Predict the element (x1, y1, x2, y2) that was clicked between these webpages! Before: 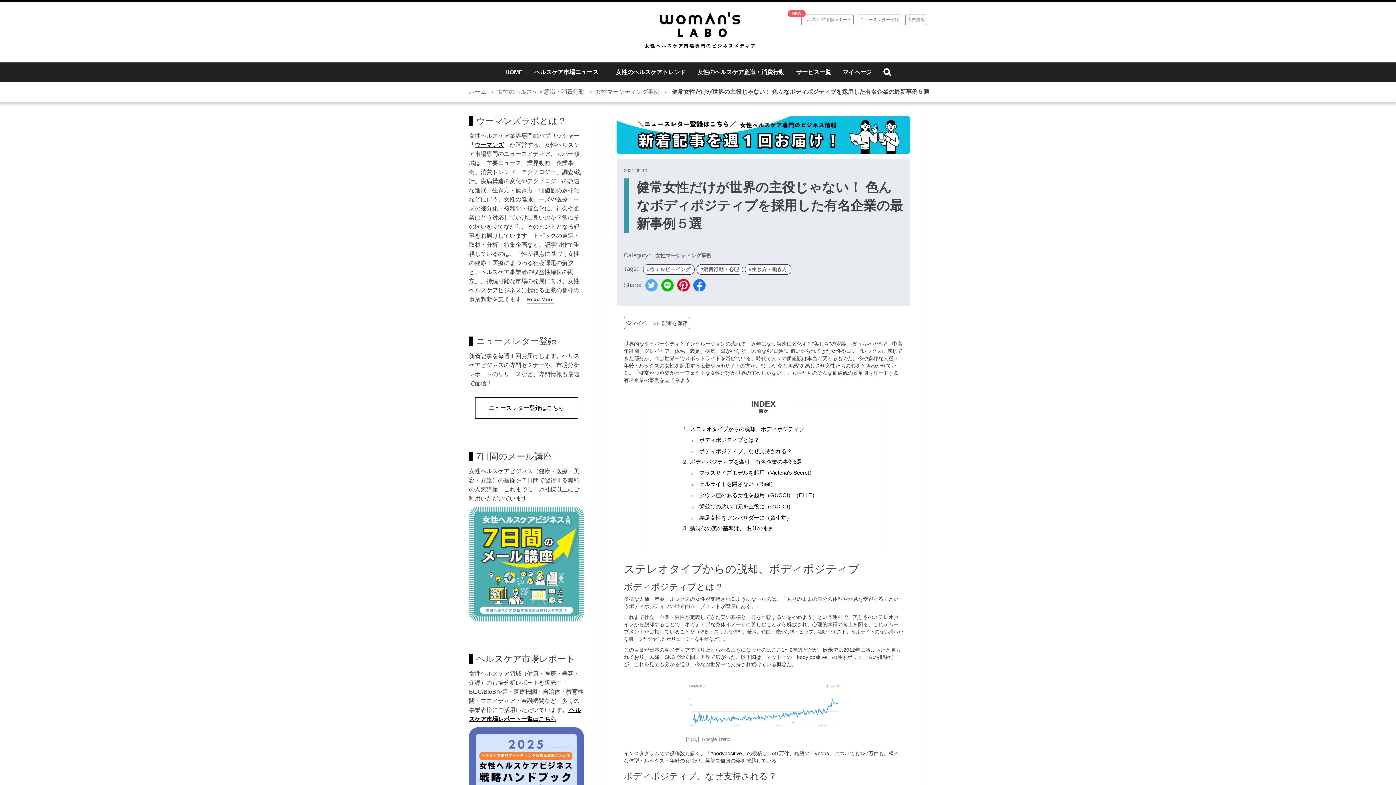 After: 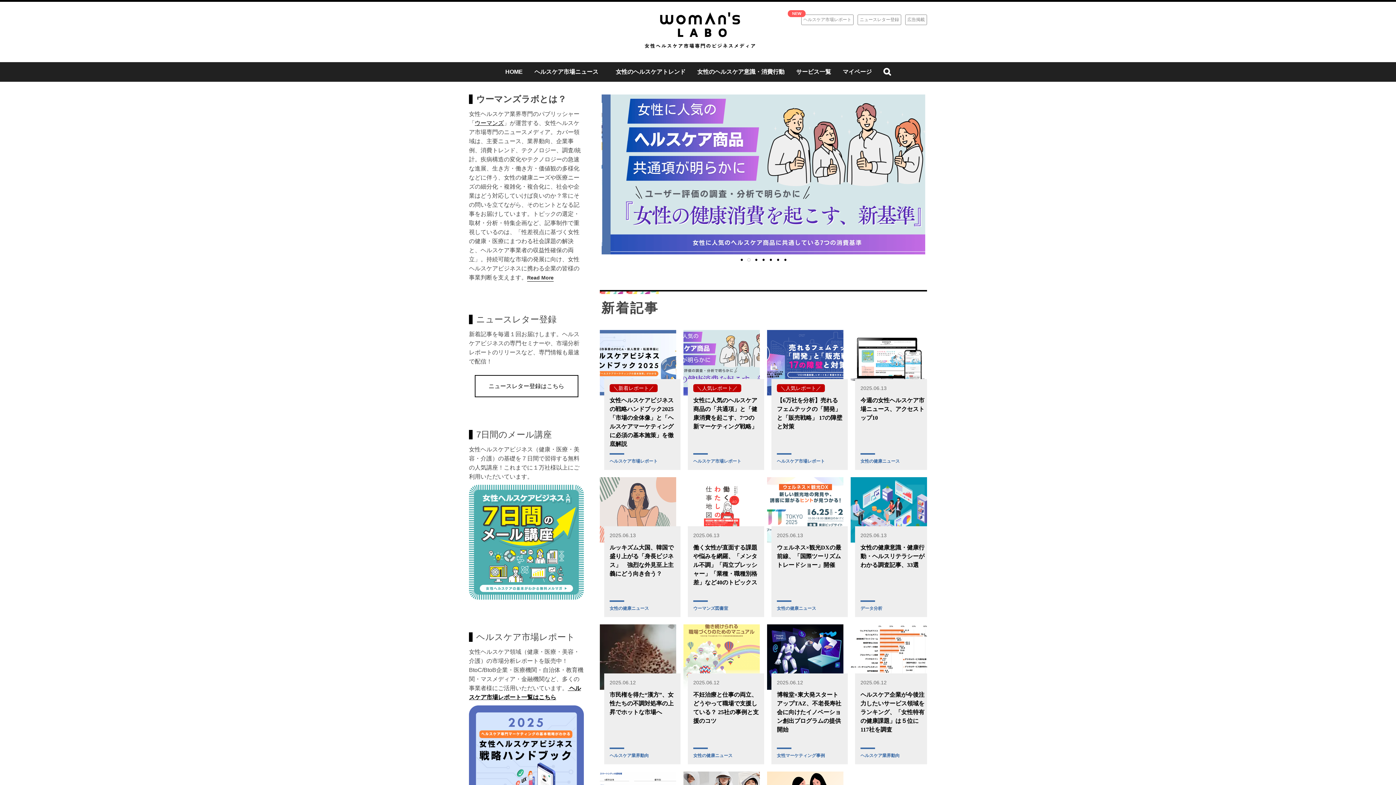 Action: bbox: (628, 26, 768, 32)